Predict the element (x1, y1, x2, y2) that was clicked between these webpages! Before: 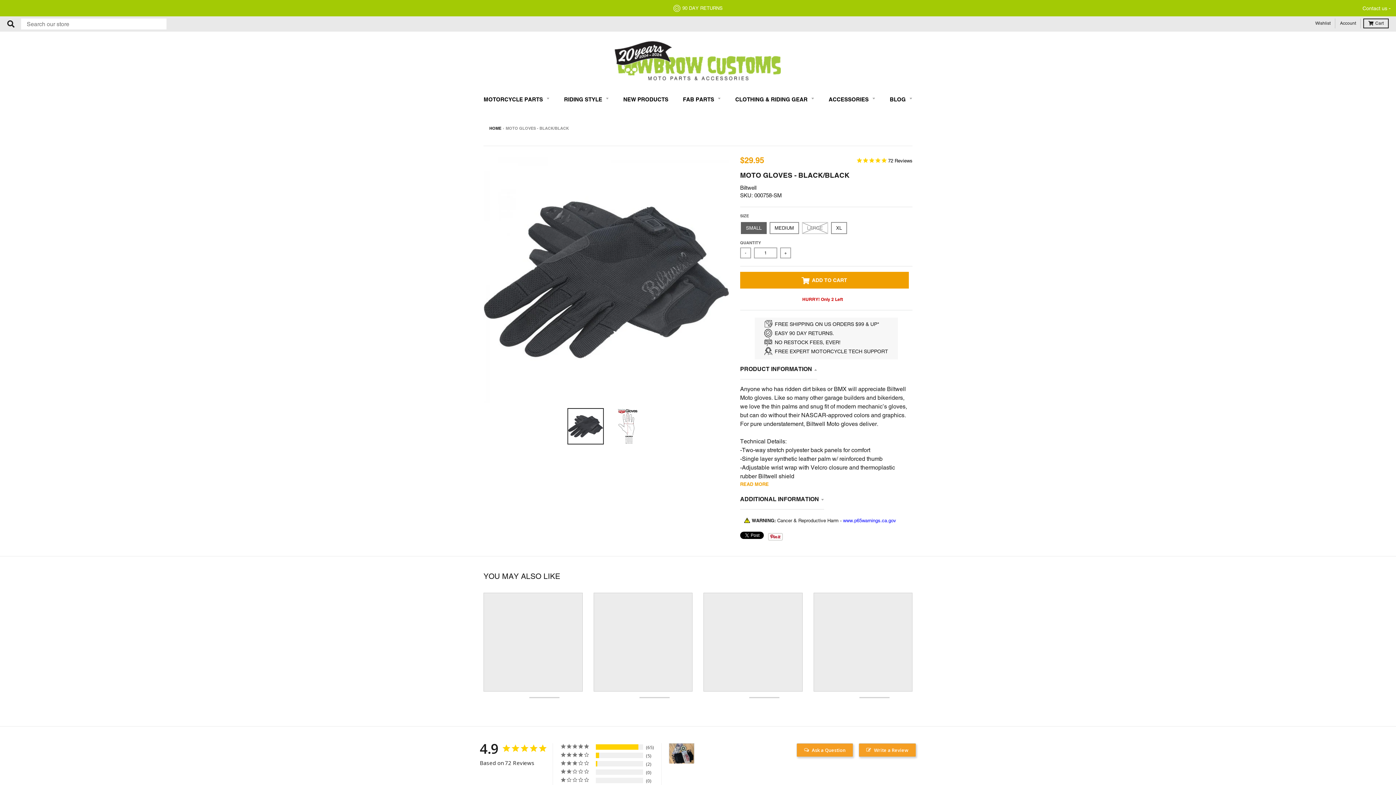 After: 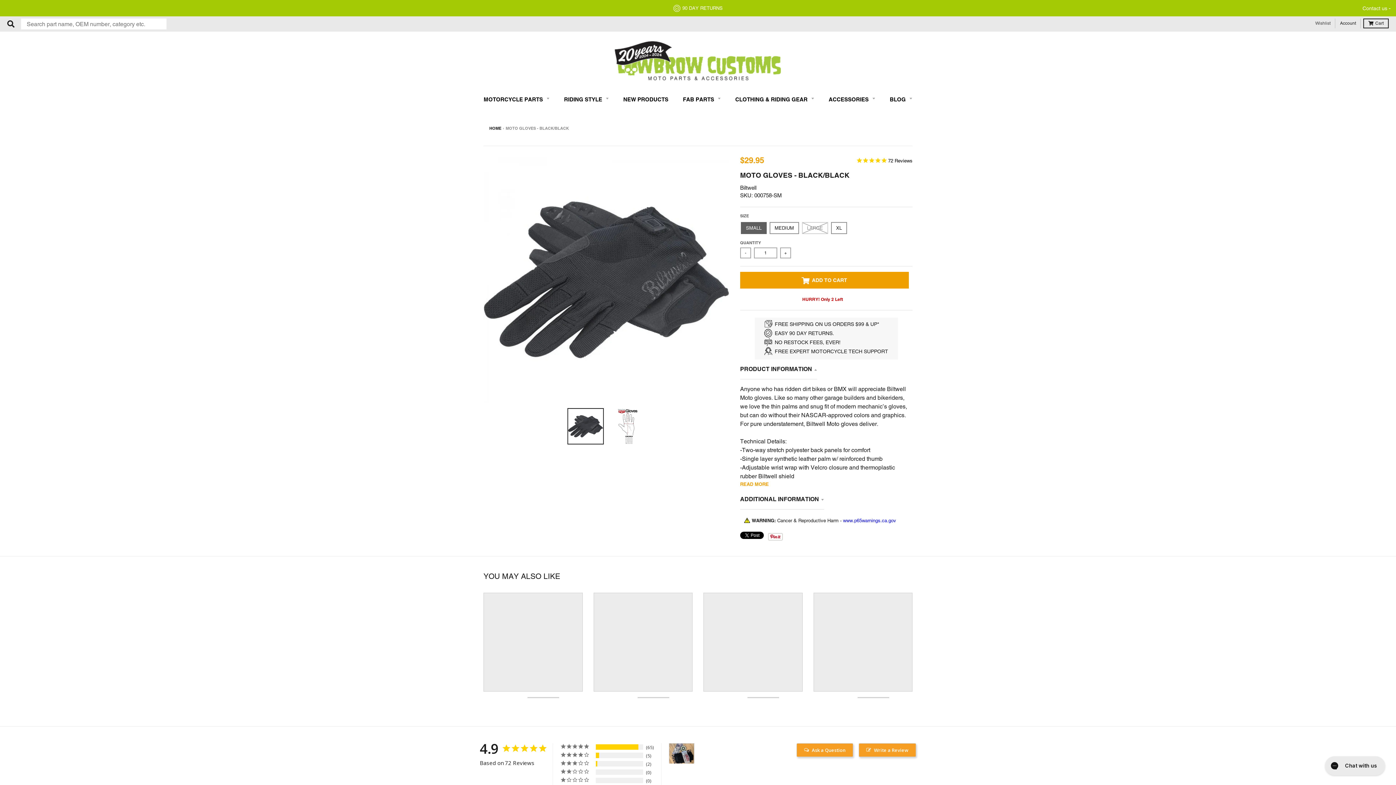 Action: label: Wishlist bbox: (1313, 18, 1333, 28)